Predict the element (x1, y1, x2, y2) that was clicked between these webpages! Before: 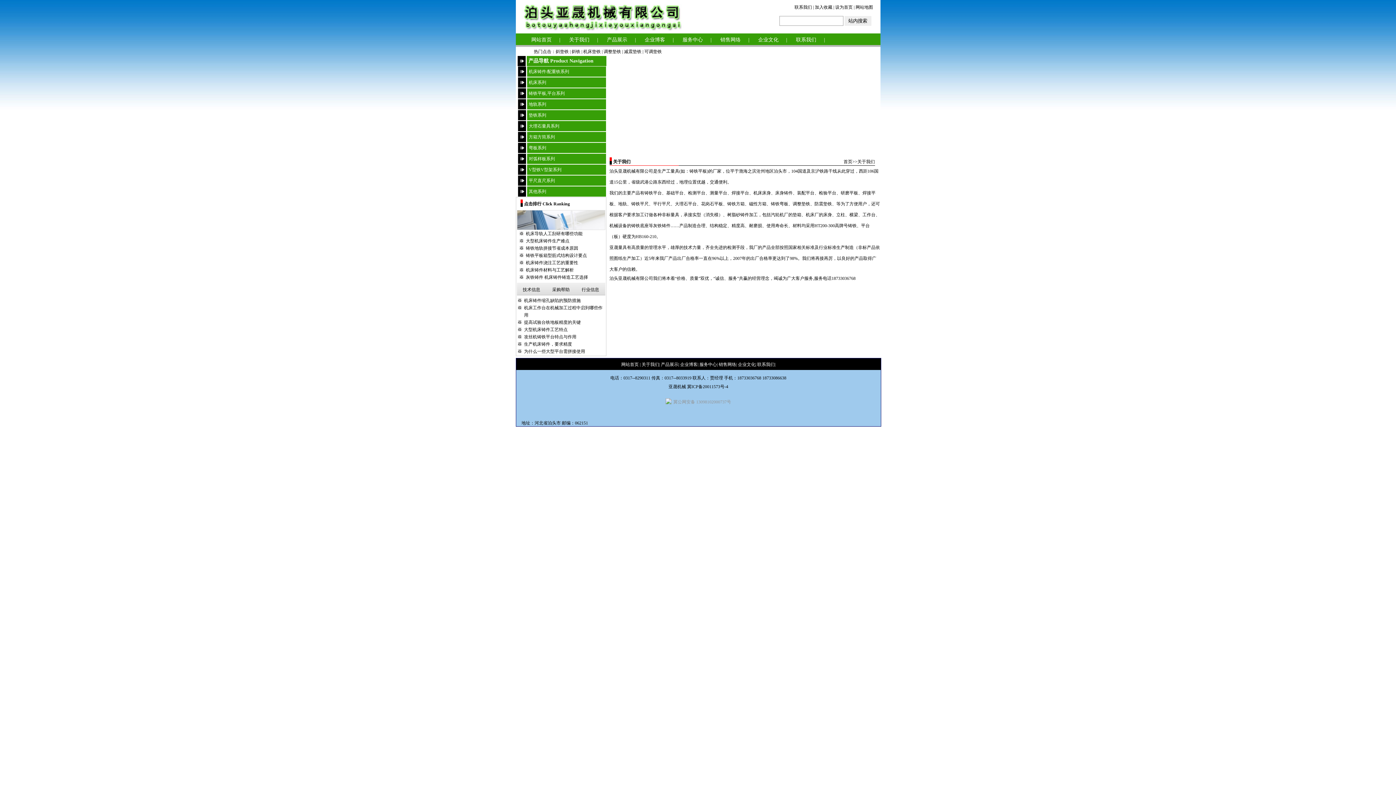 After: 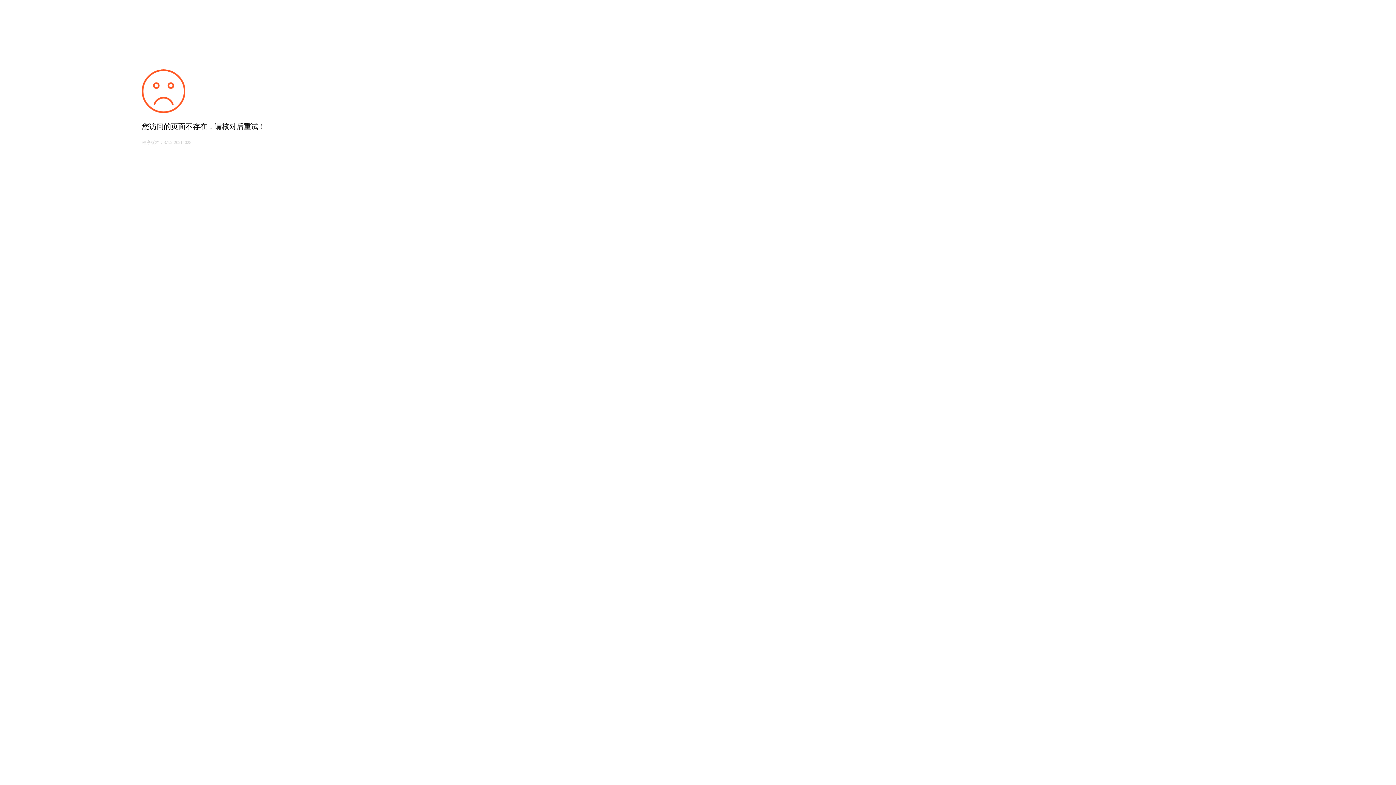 Action: label: 网站地图 bbox: (855, 4, 873, 9)